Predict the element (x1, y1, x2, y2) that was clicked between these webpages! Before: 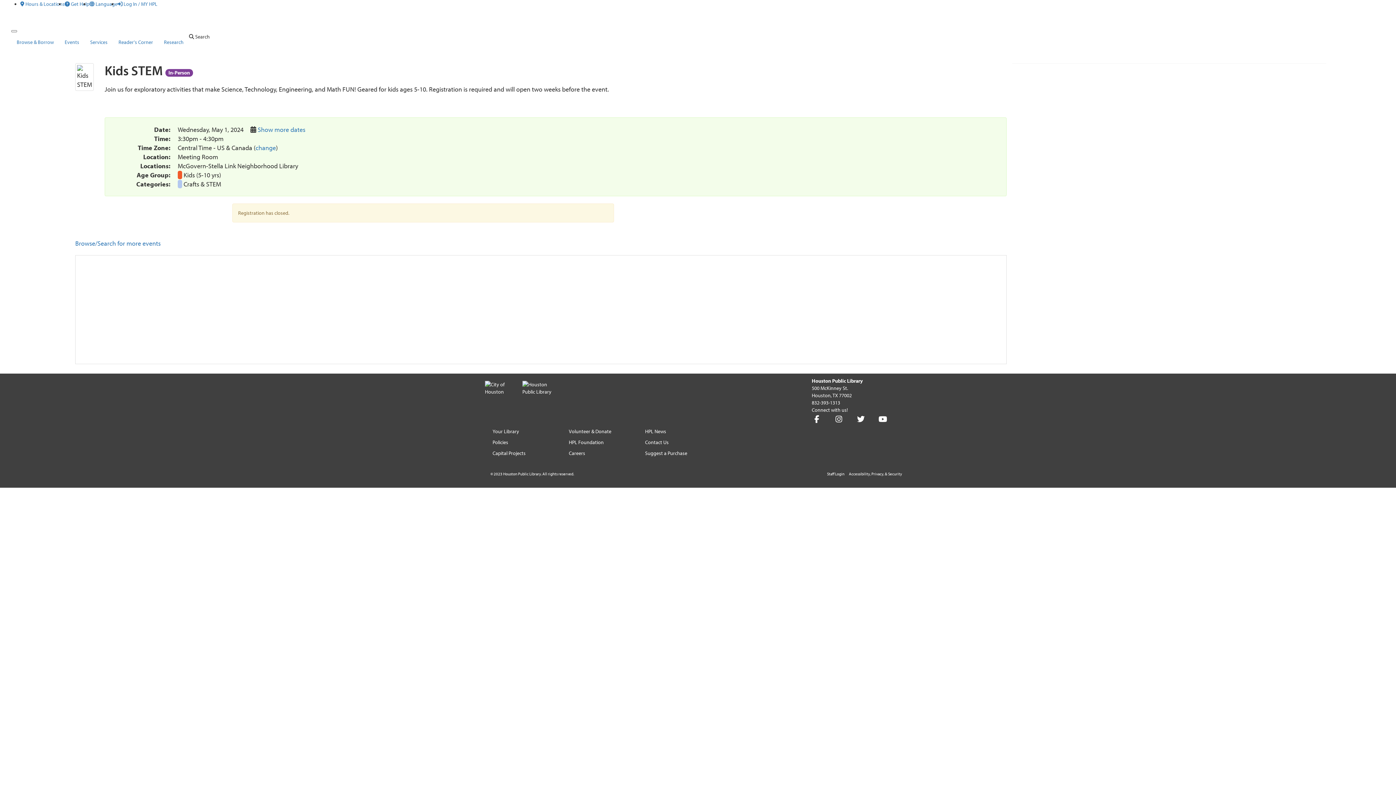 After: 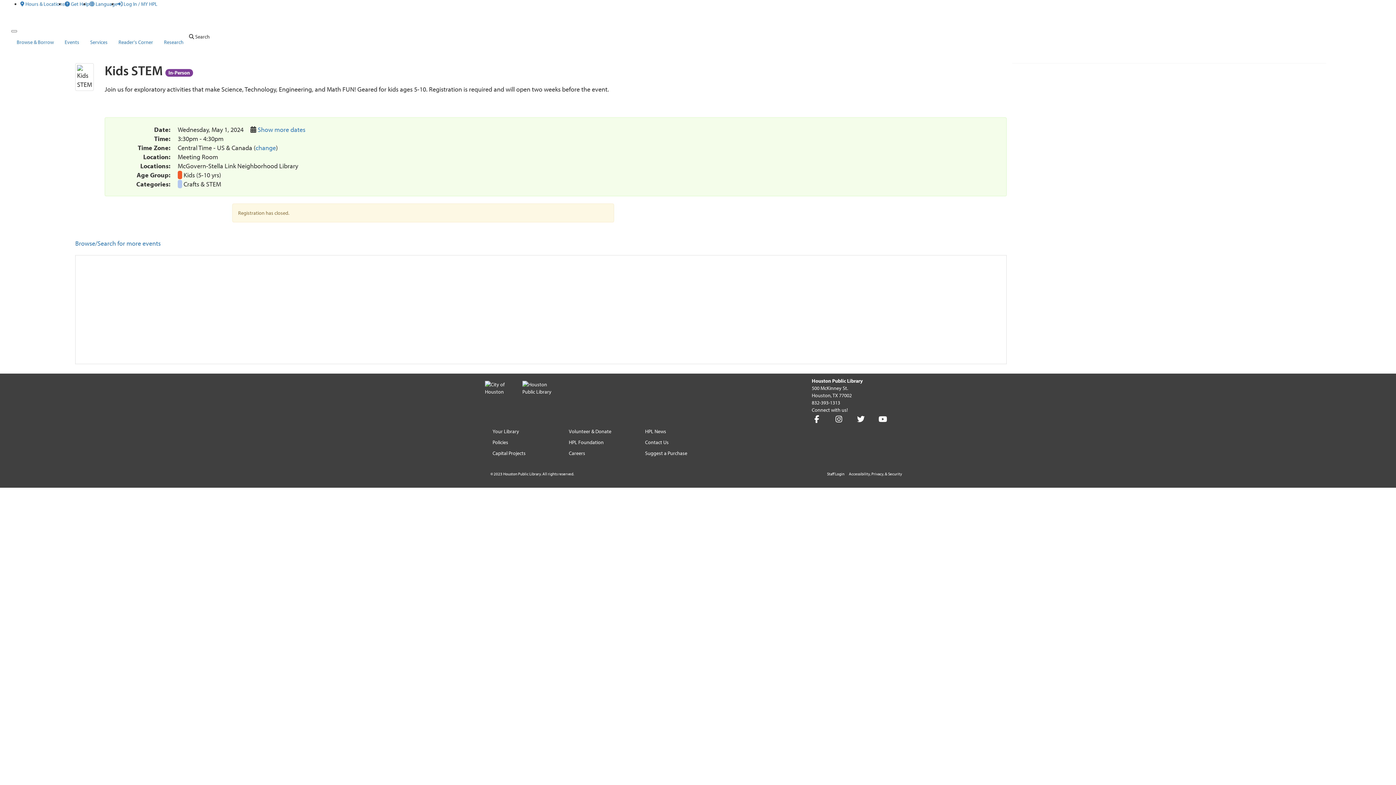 Action: bbox: (942, 63, 956, 74) label: Print the page